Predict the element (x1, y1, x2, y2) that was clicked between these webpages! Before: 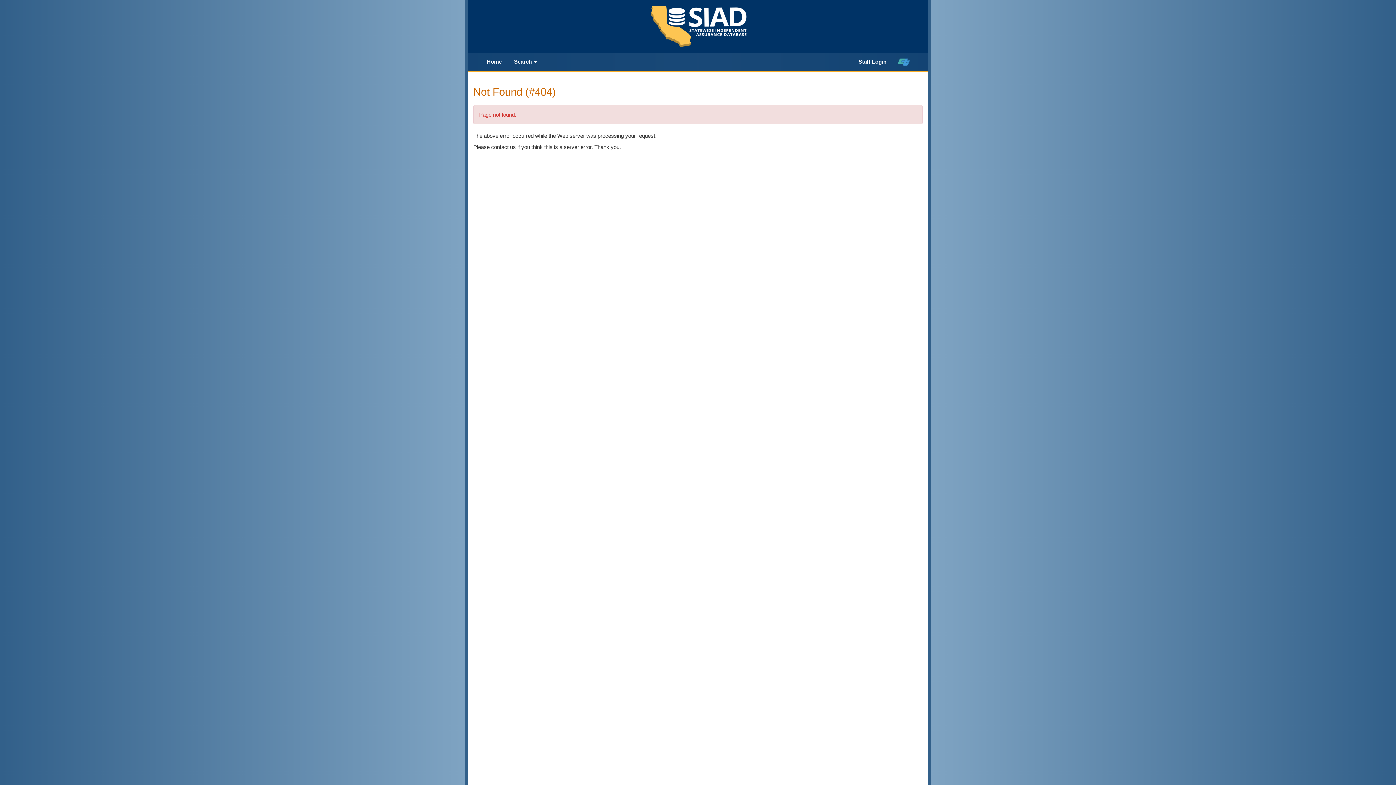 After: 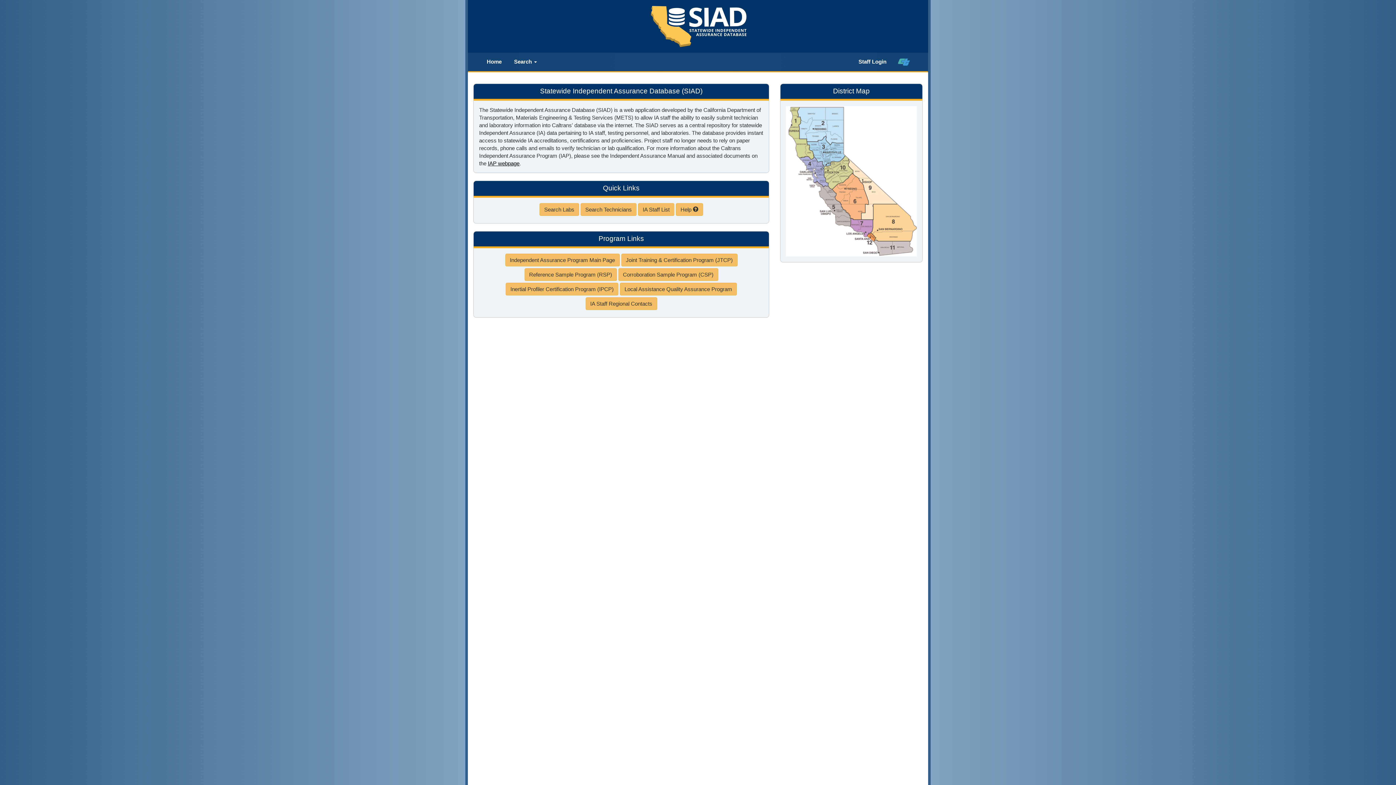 Action: label: Home bbox: (480, 54, 508, 69)